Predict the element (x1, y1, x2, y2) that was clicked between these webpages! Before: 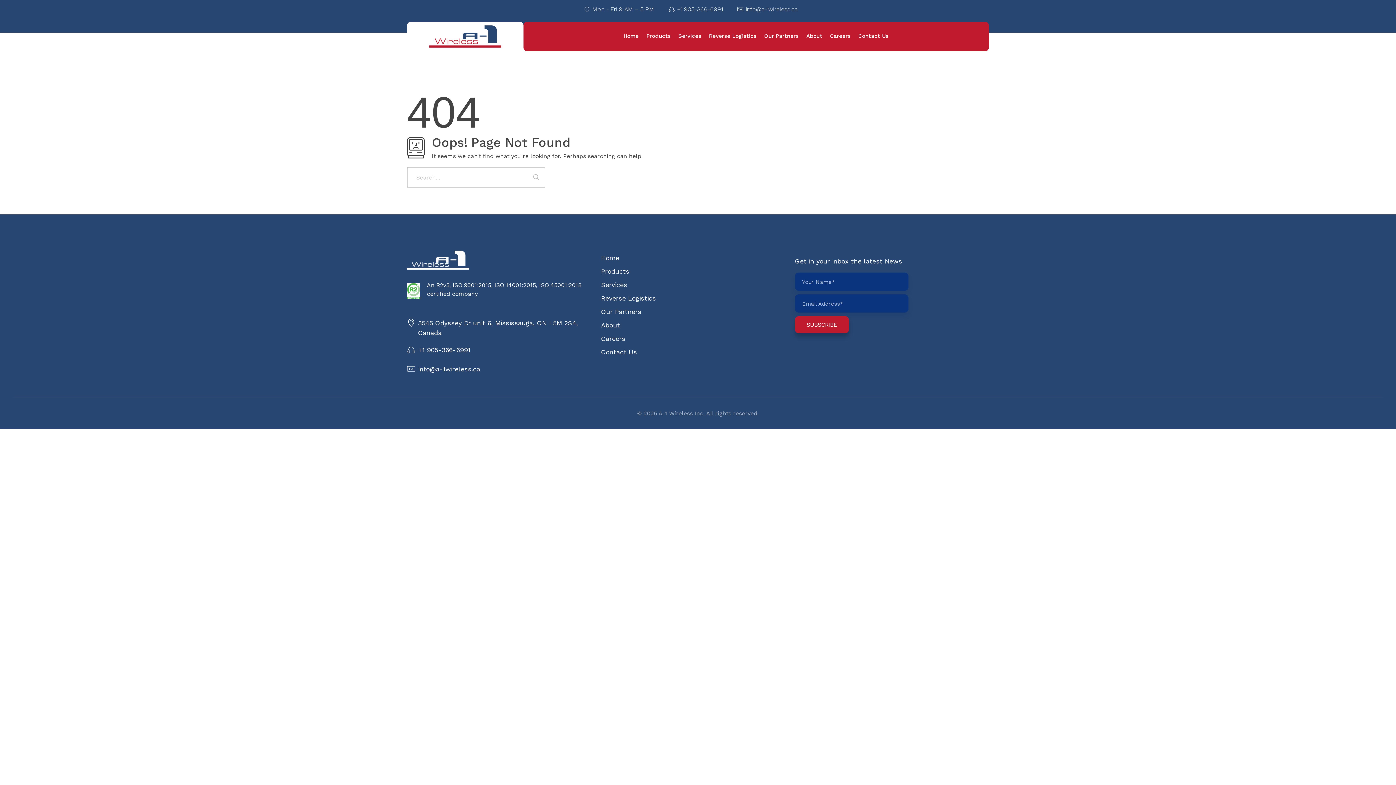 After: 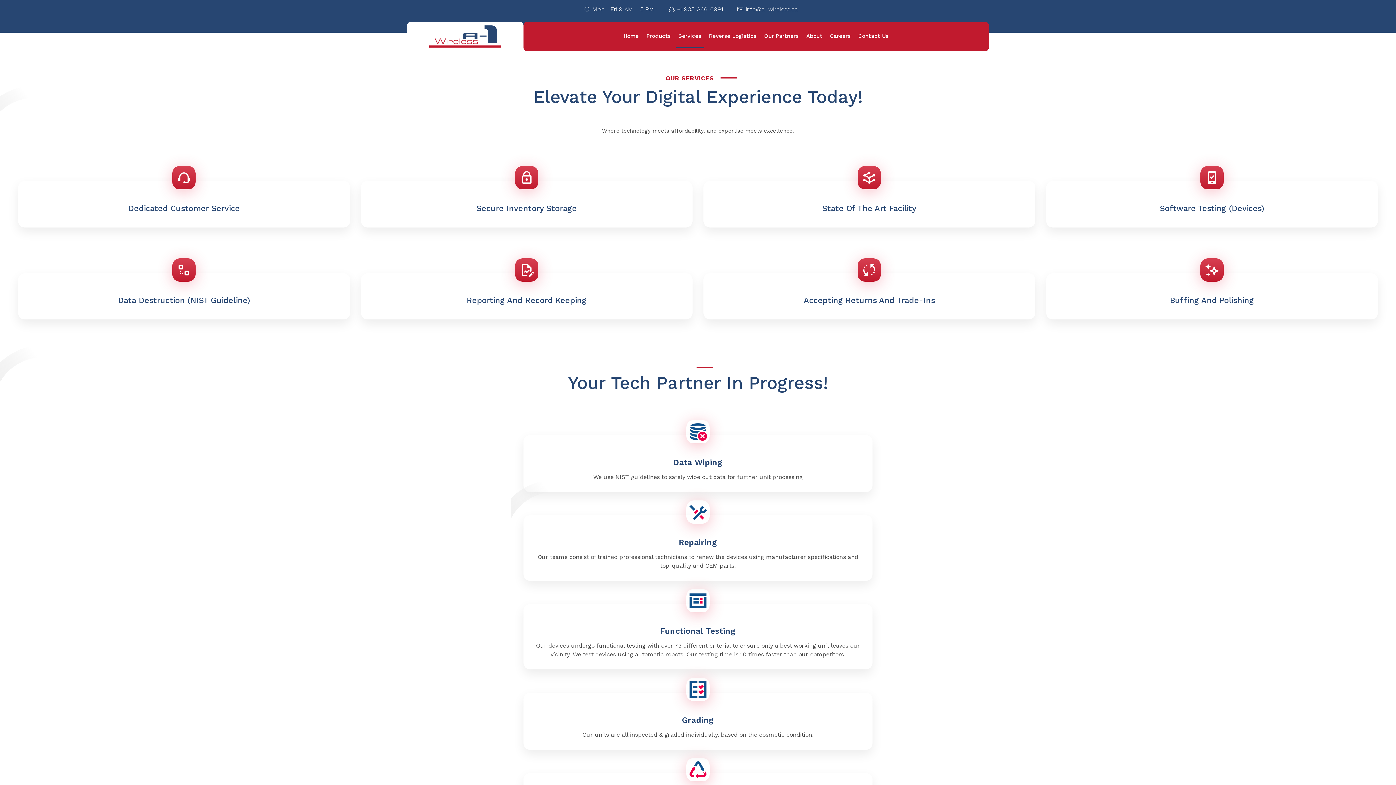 Action: bbox: (674, 32, 705, 40) label: Services